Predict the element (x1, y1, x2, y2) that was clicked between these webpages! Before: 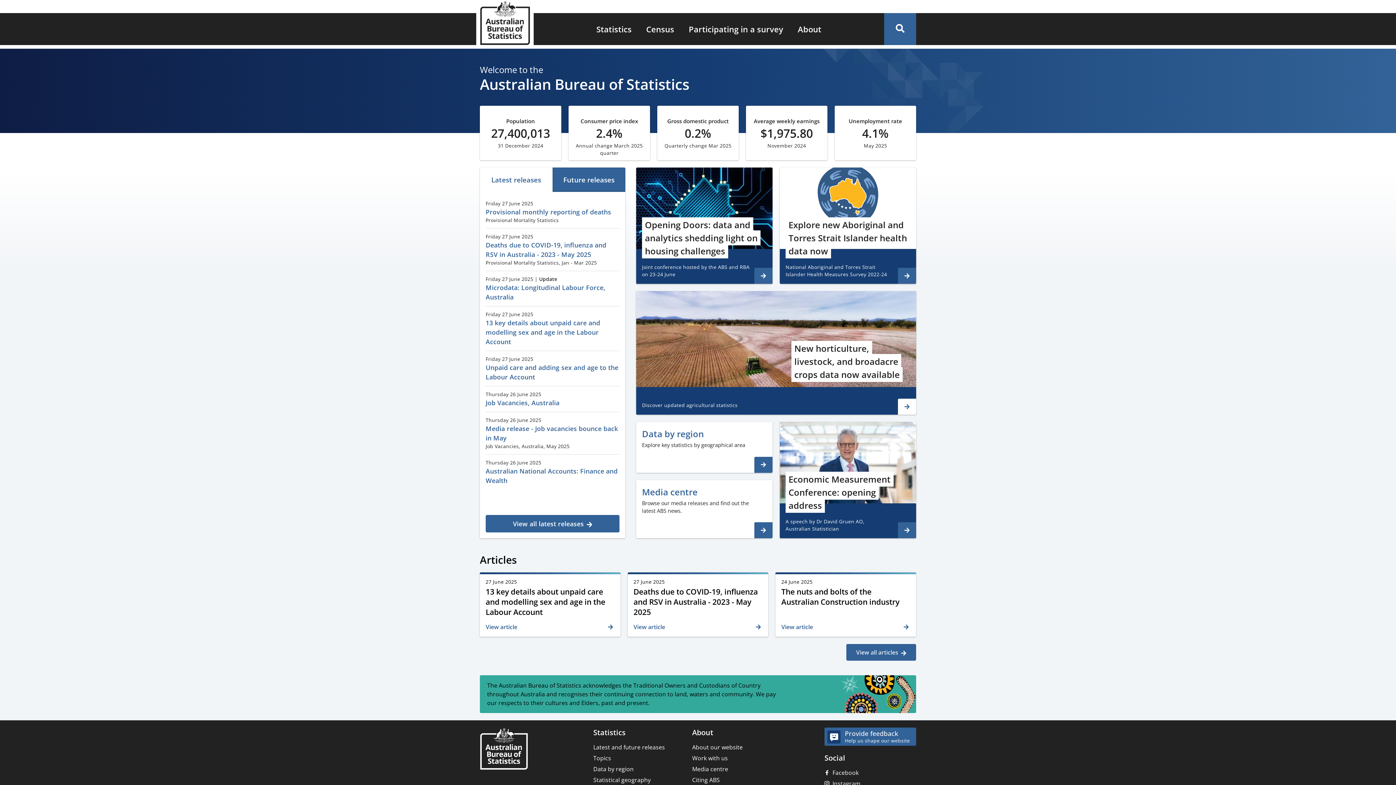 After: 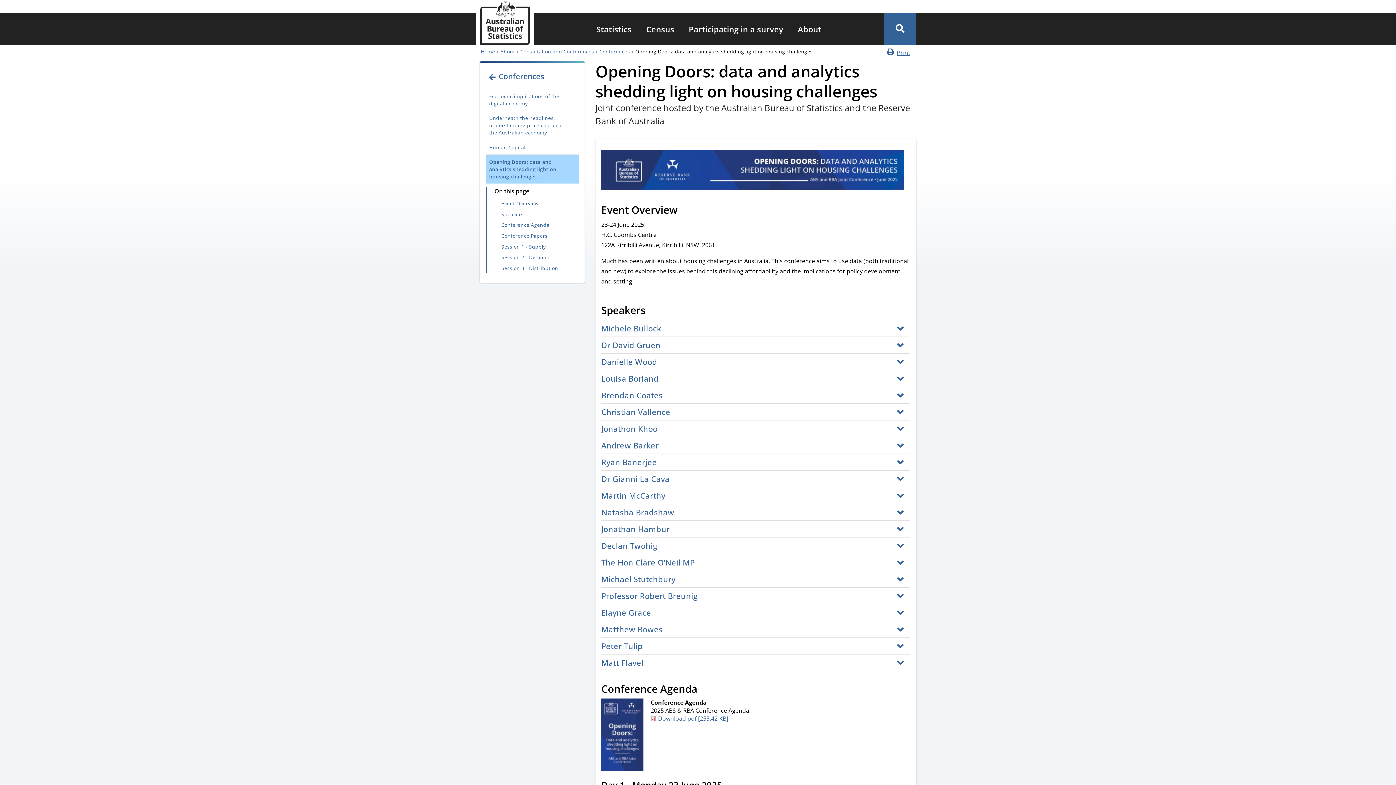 Action: label: Opening Doors: data and analytics shedding light on housing challenges

Joint conference hosted by the ABS and RBA on 23-24 June bbox: (636, 167, 772, 284)